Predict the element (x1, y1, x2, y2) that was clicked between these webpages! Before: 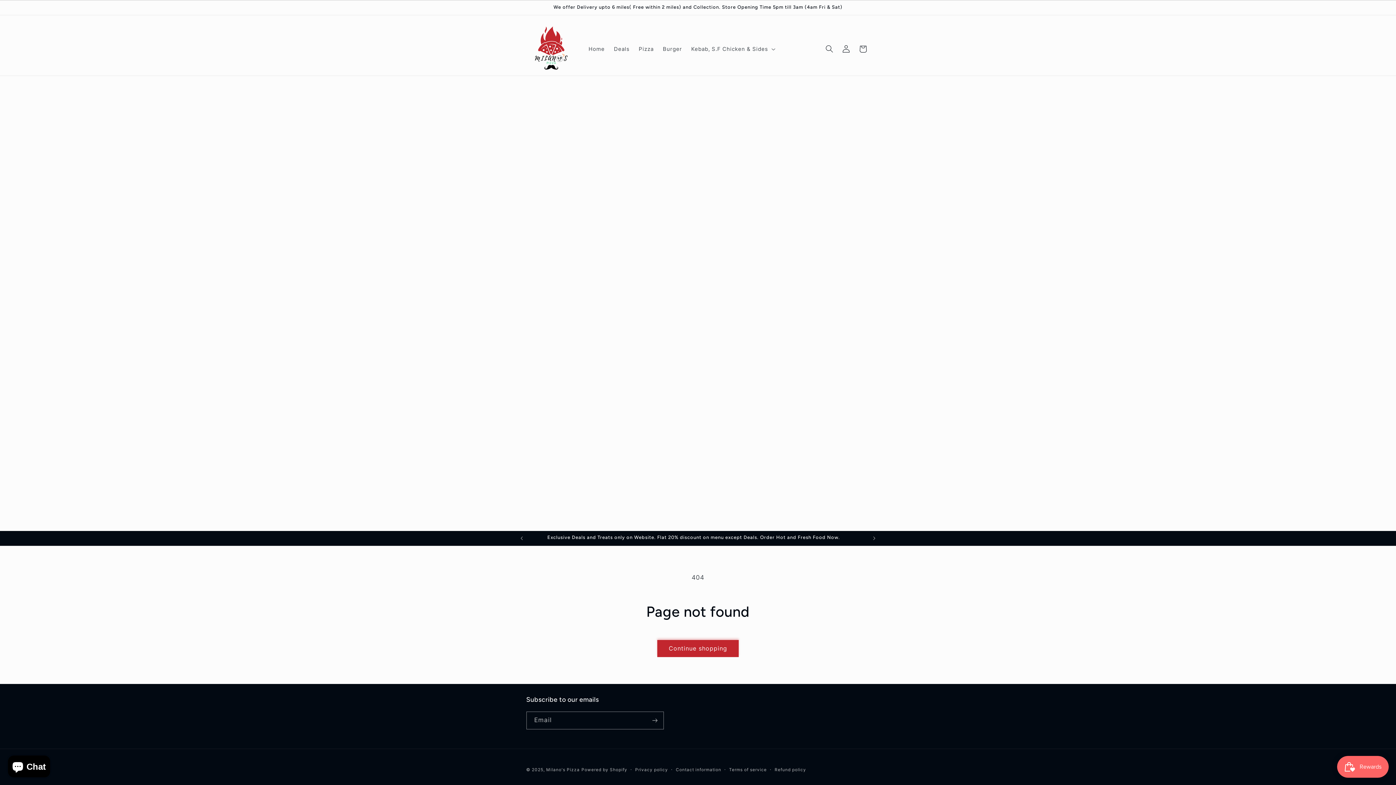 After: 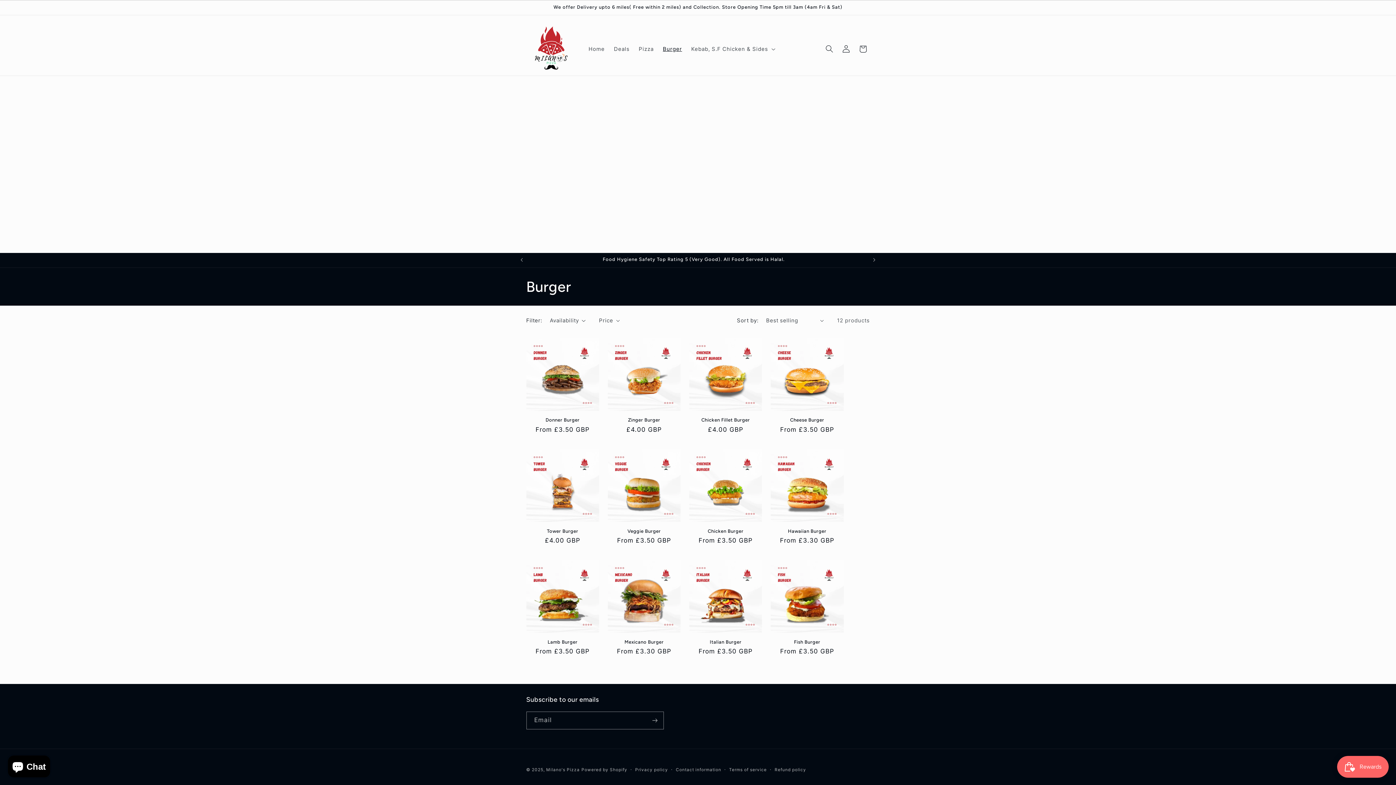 Action: label: Burger bbox: (658, 41, 686, 56)